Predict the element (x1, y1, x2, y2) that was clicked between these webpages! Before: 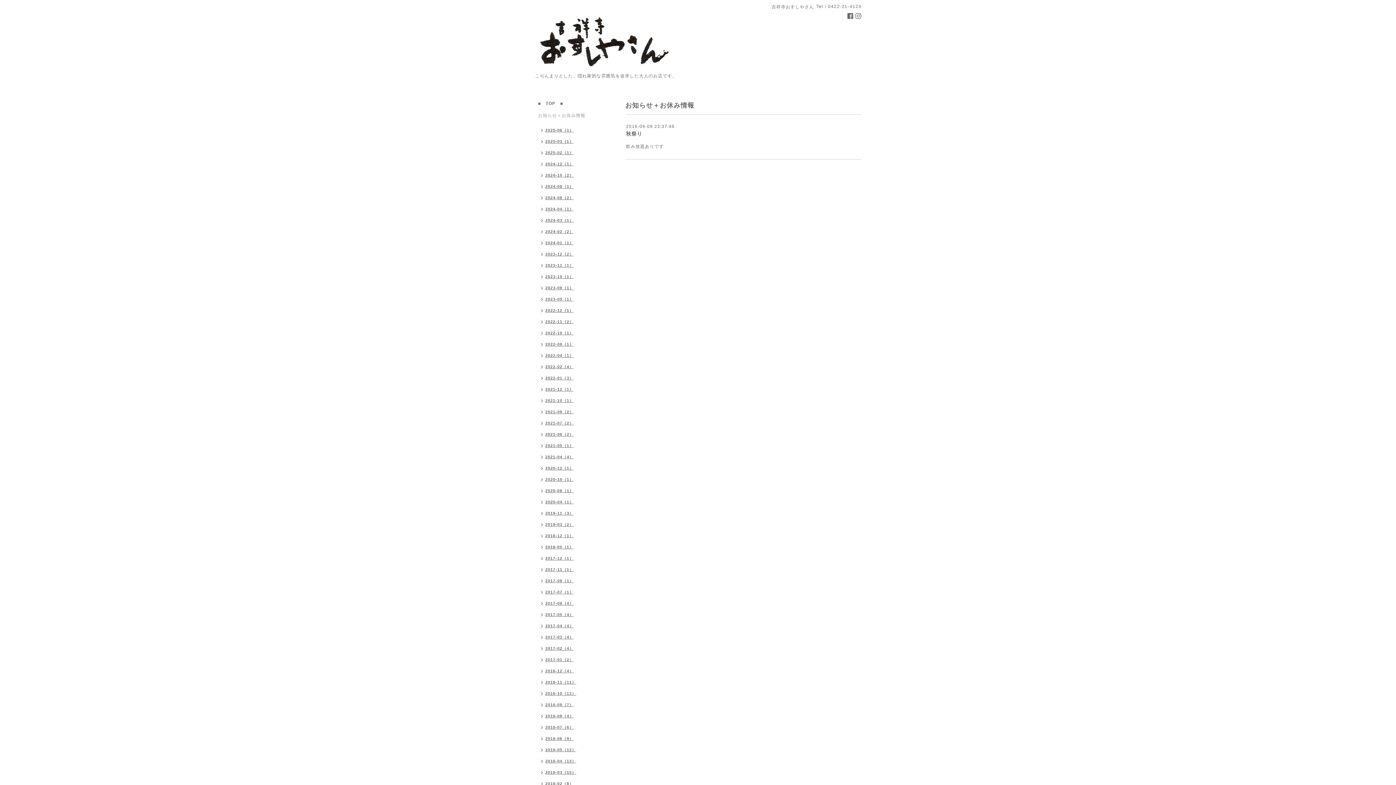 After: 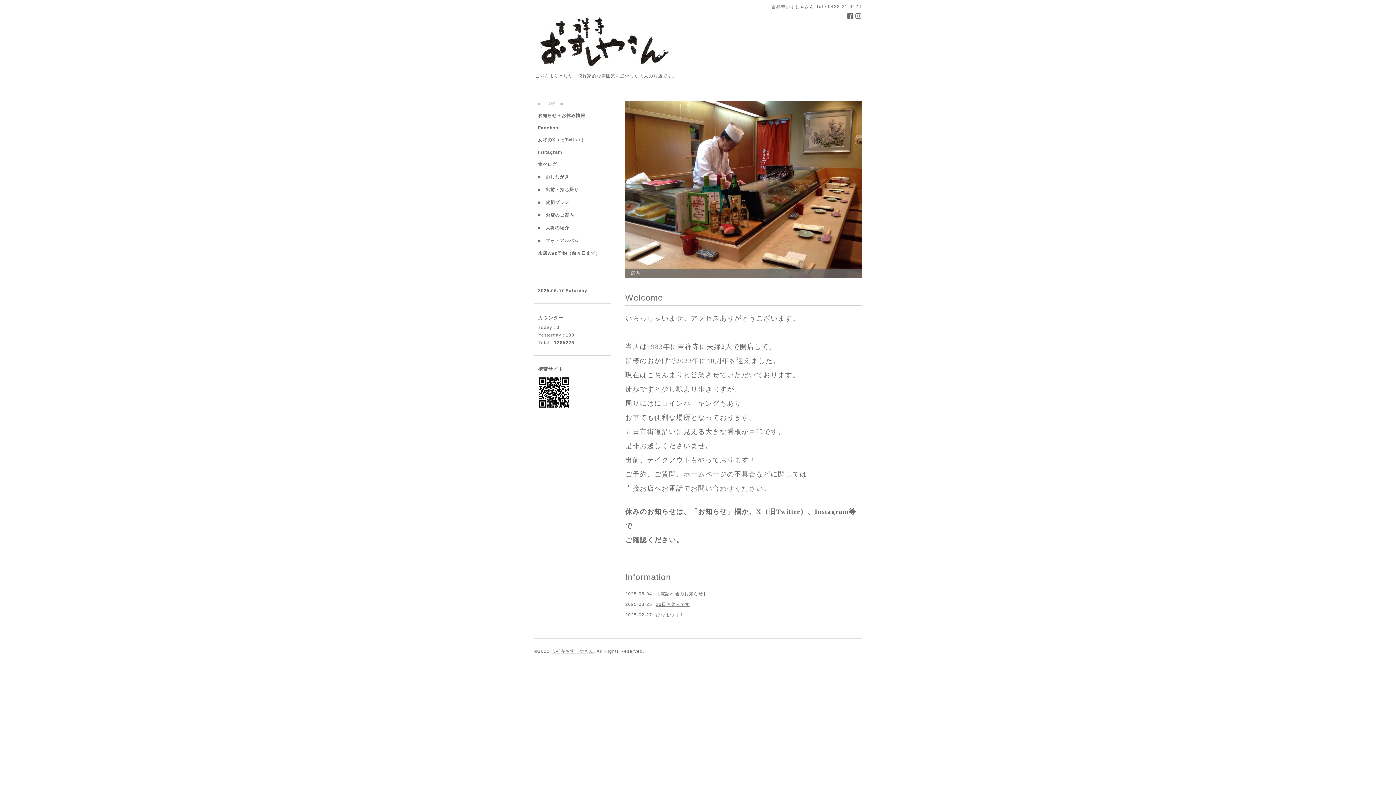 Action: bbox: (534, 101, 610, 112) label: ■　TOP　■